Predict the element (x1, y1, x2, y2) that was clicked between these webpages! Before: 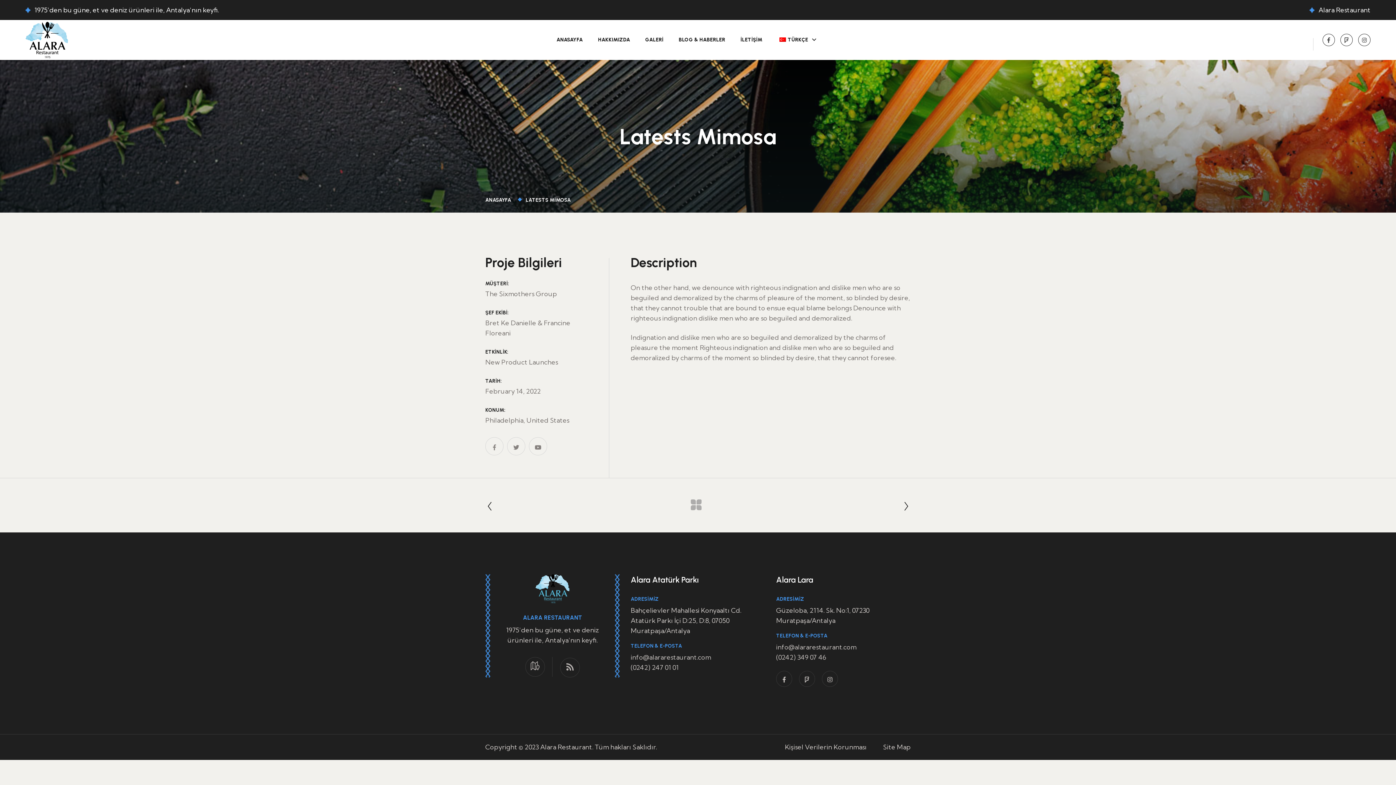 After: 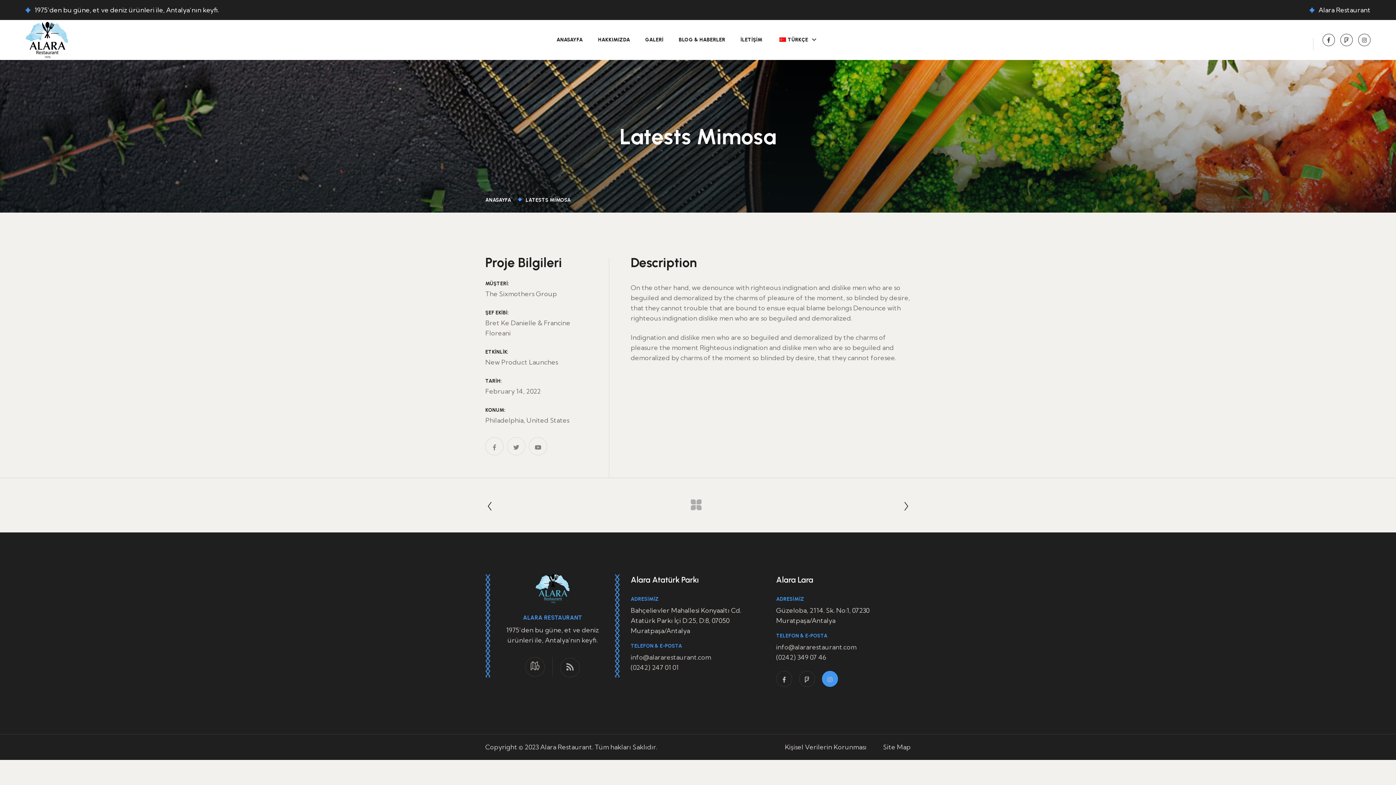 Action: bbox: (822, 671, 838, 687)